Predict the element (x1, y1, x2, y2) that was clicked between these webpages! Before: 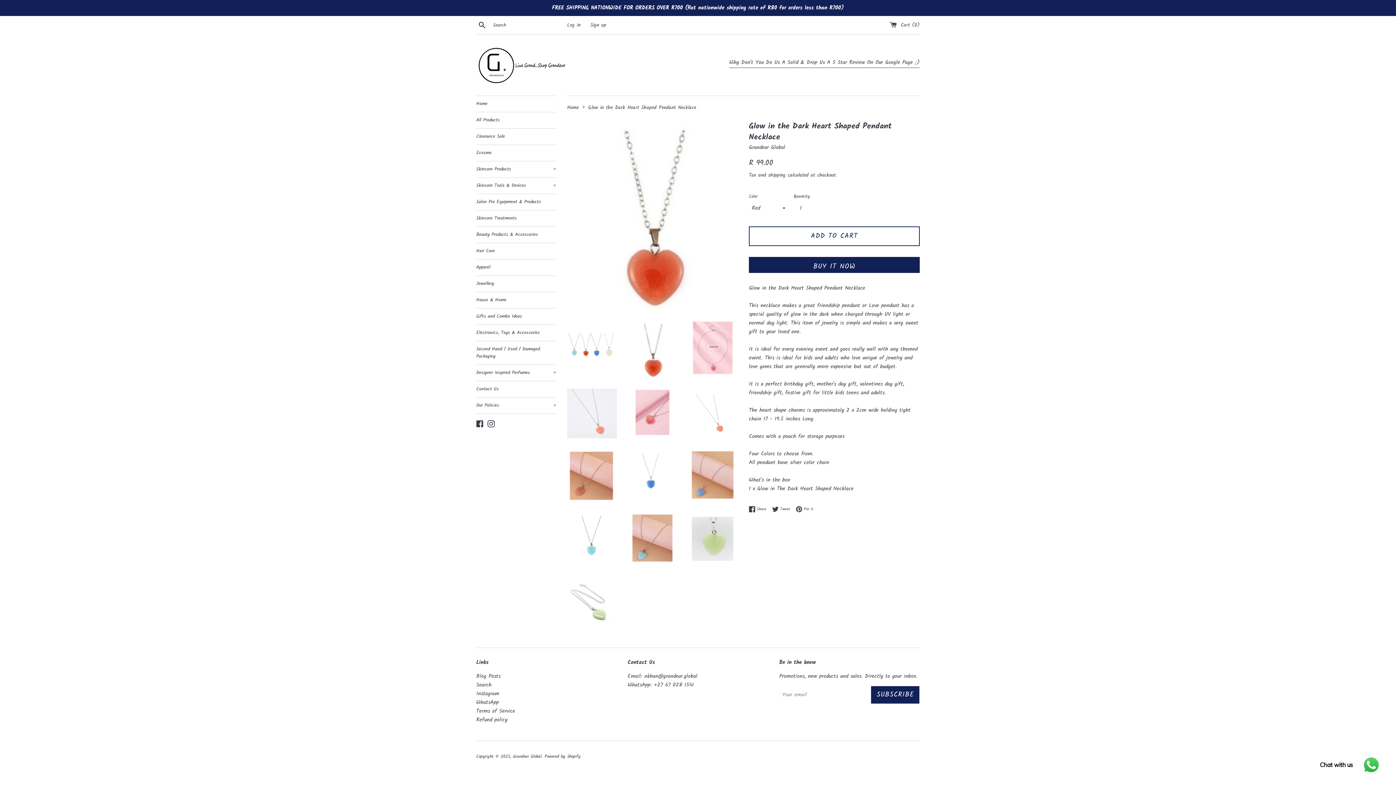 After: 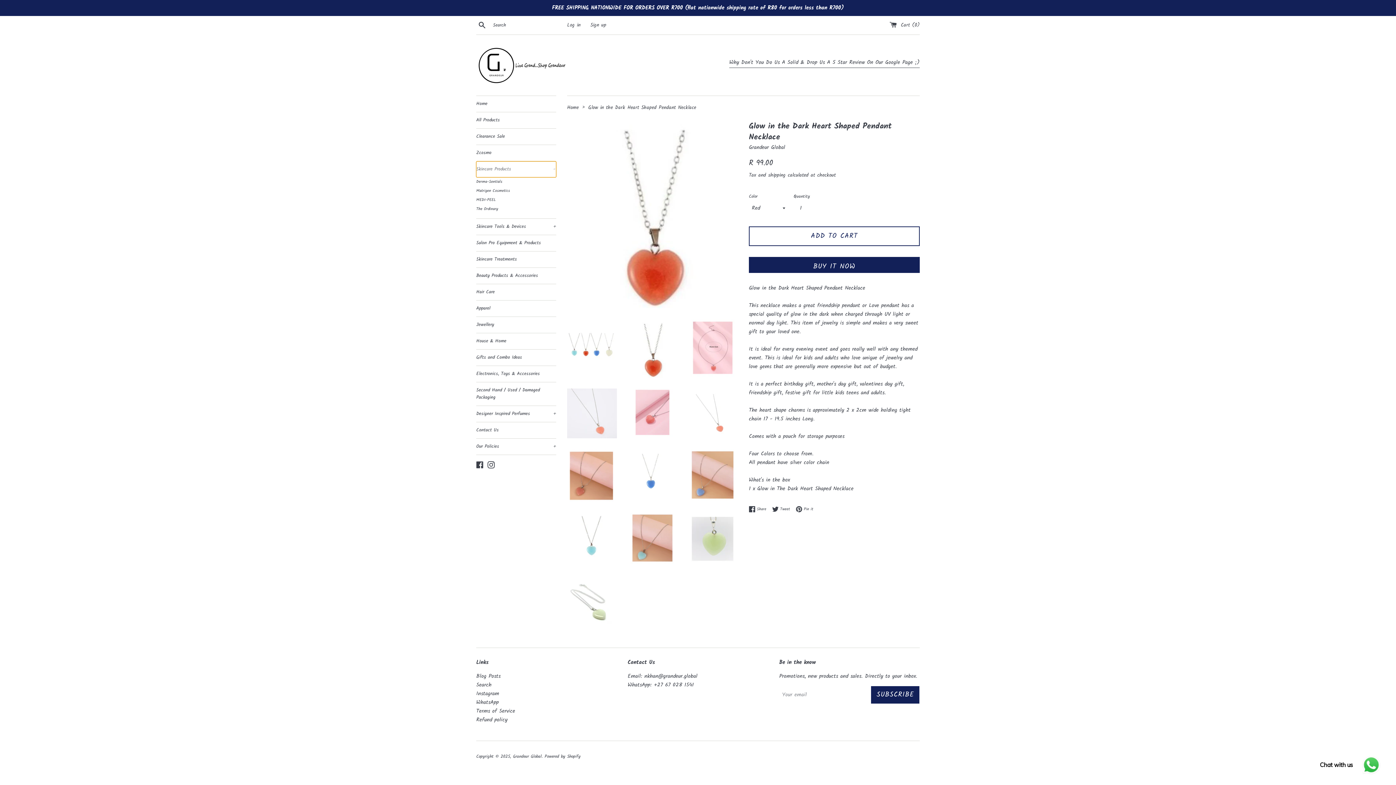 Action: label: Skincare Products
+ bbox: (476, 161, 556, 177)